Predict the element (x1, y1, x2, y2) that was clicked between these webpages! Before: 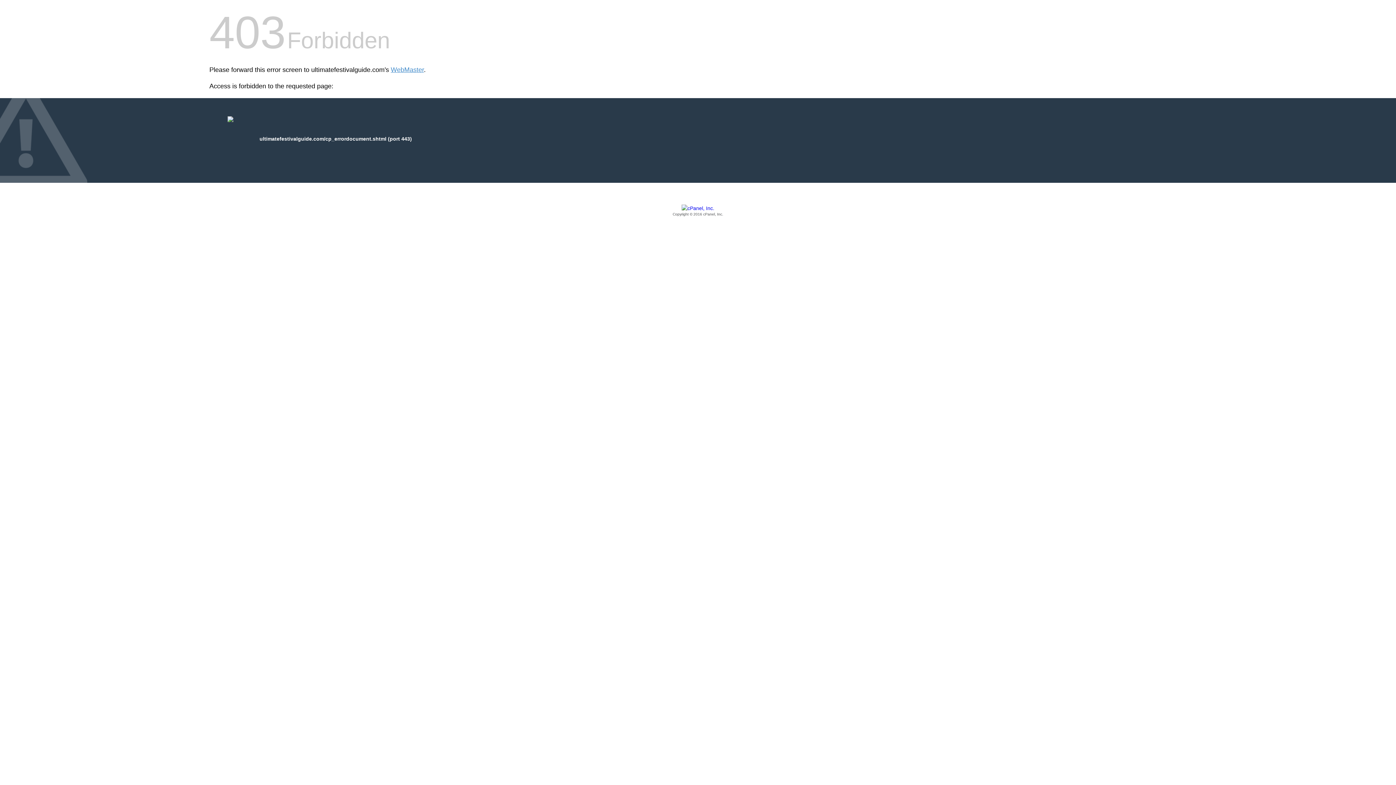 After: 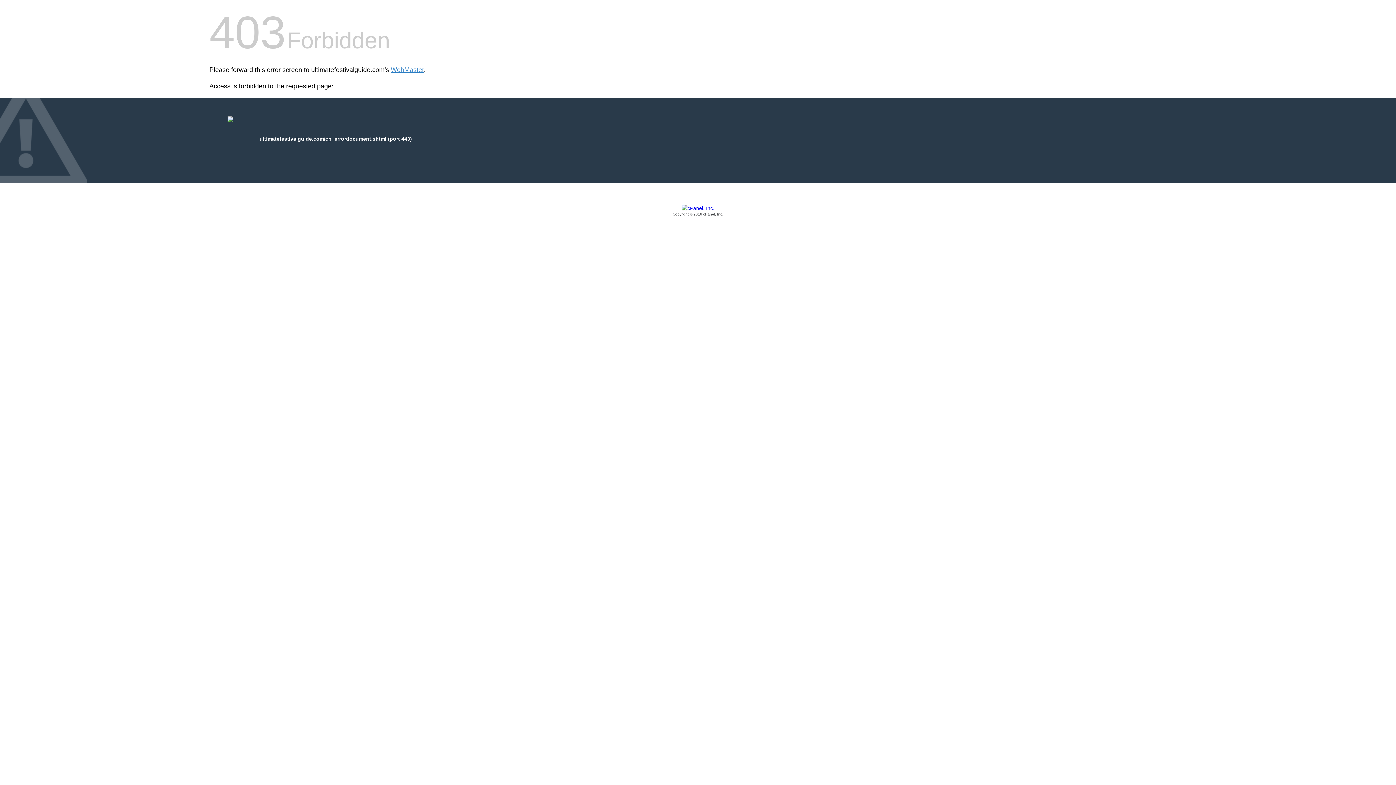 Action: bbox: (209, 205, 1186, 217) label: Copyright © 2016 cPanel, Inc.